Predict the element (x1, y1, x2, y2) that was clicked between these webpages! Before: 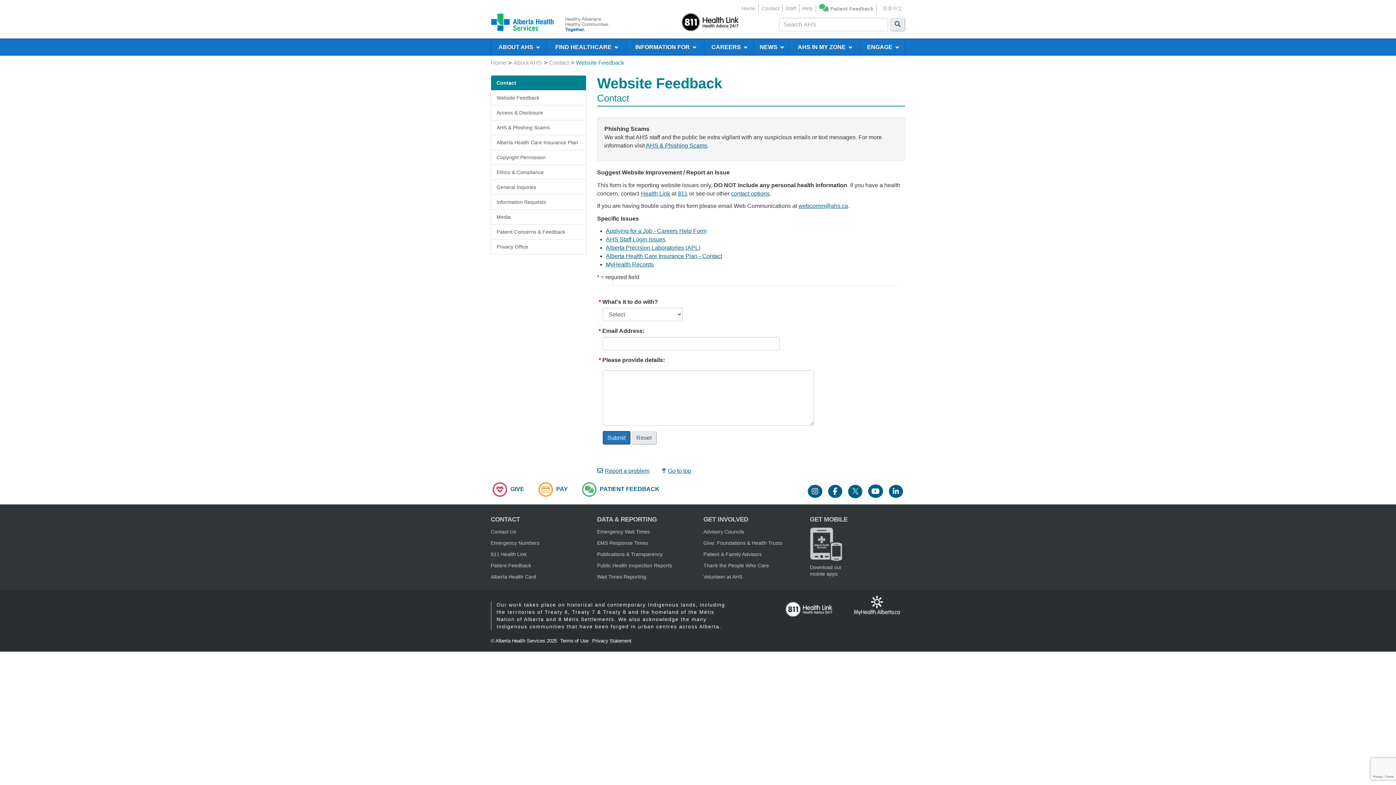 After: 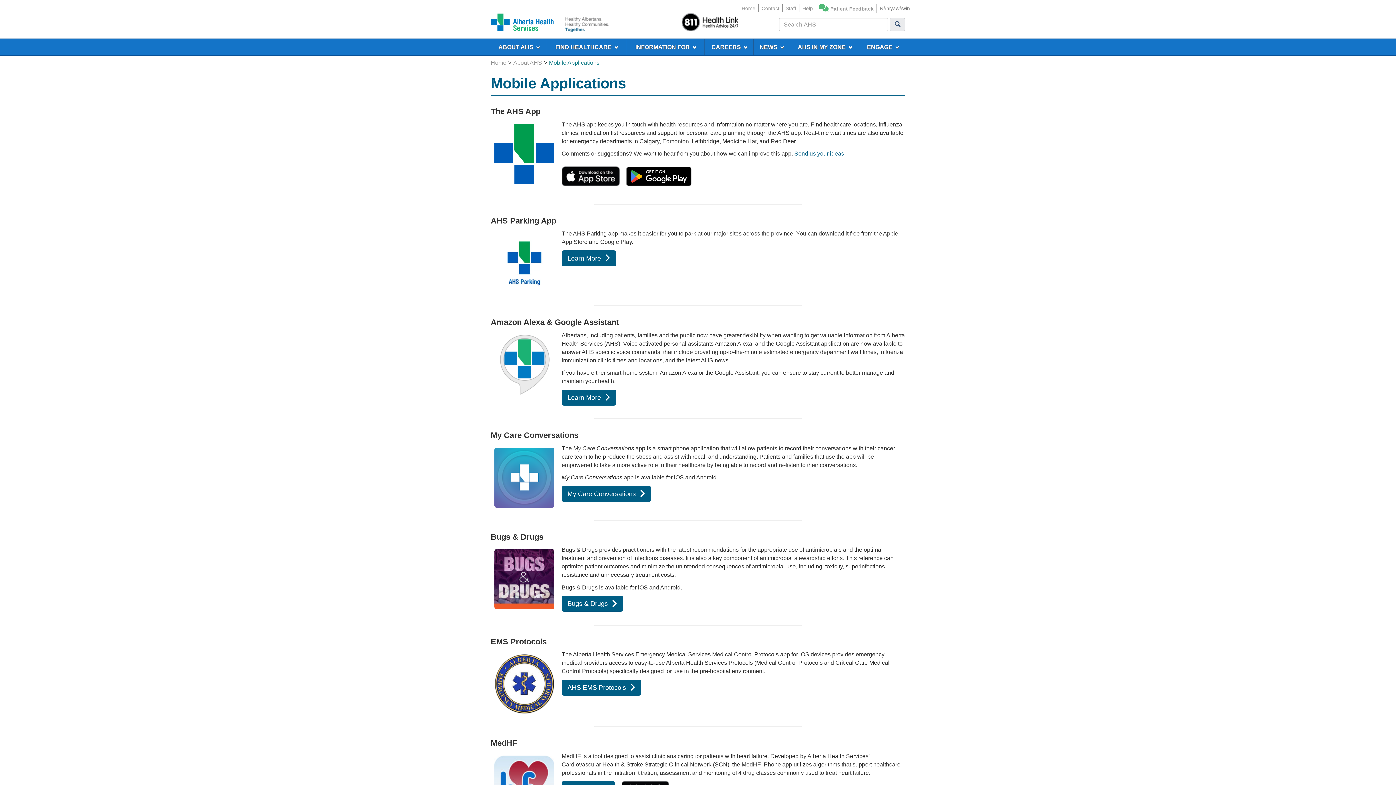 Action: bbox: (810, 540, 842, 546)